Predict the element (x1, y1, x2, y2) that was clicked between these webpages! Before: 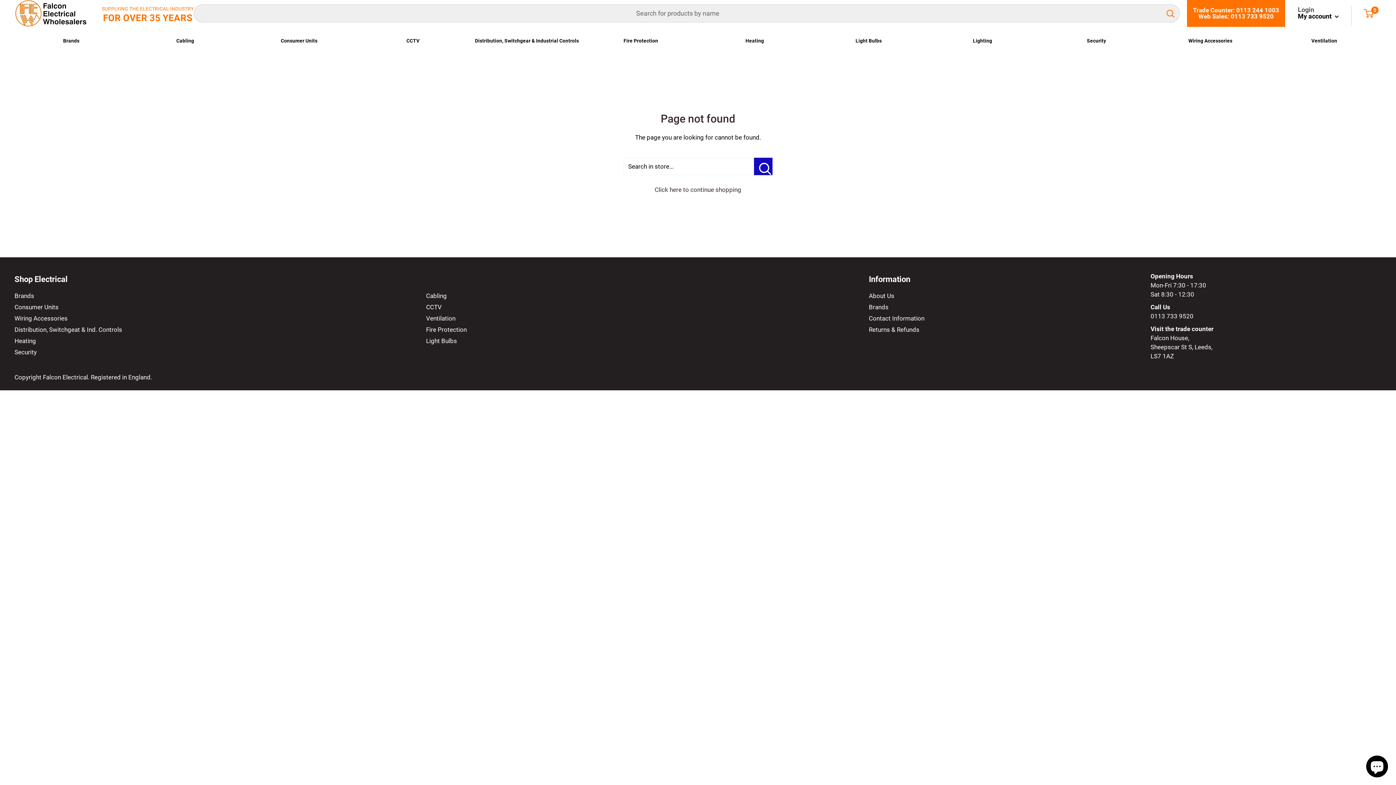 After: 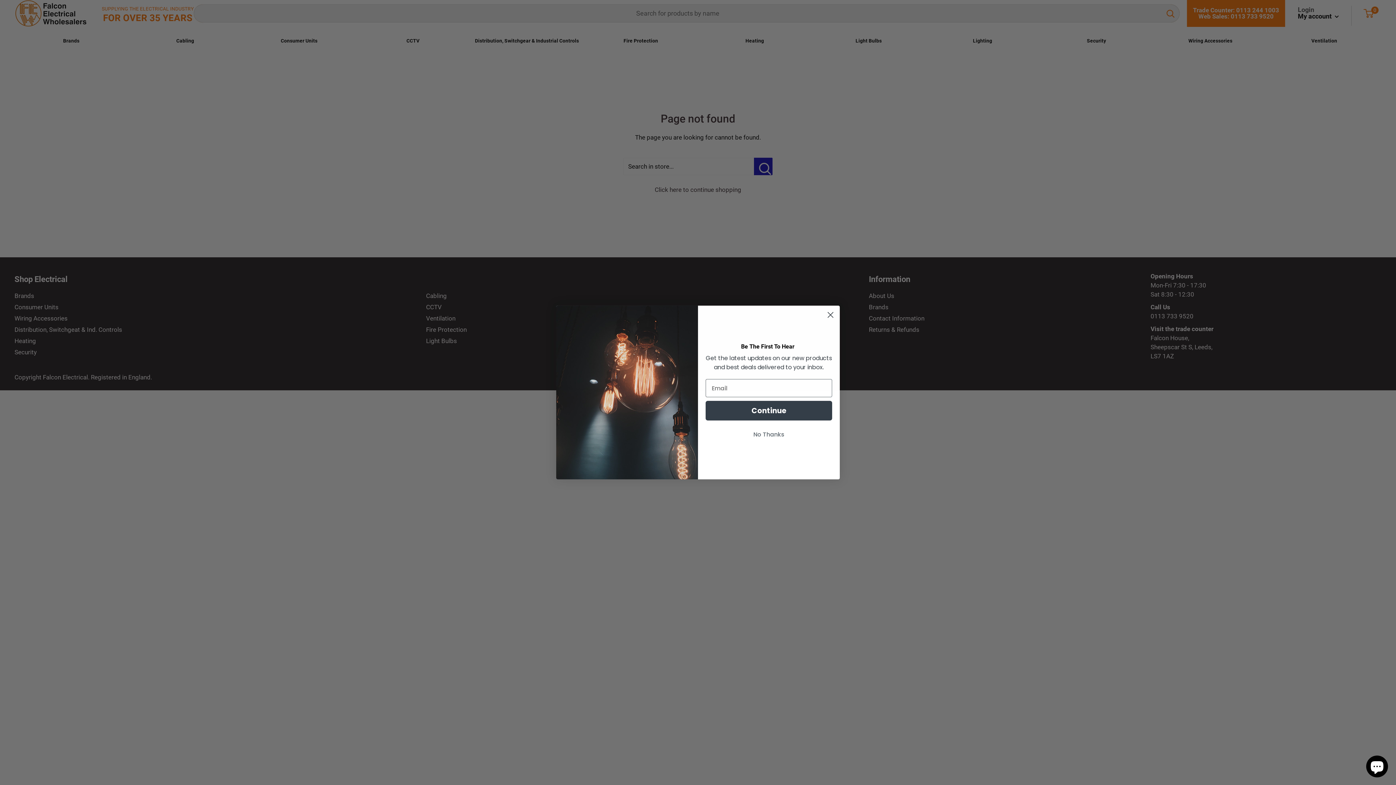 Action: label: Ventilation bbox: (1267, 32, 1381, 49)